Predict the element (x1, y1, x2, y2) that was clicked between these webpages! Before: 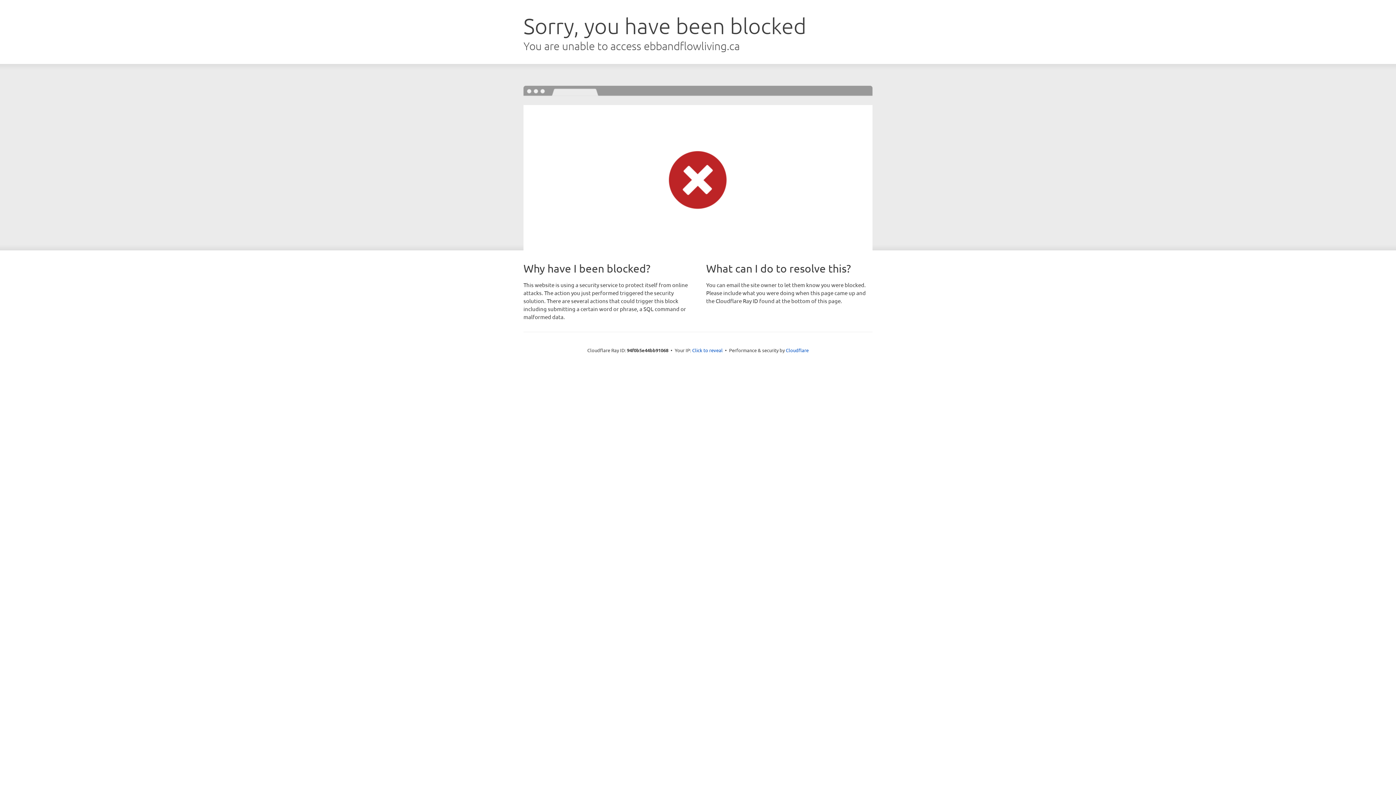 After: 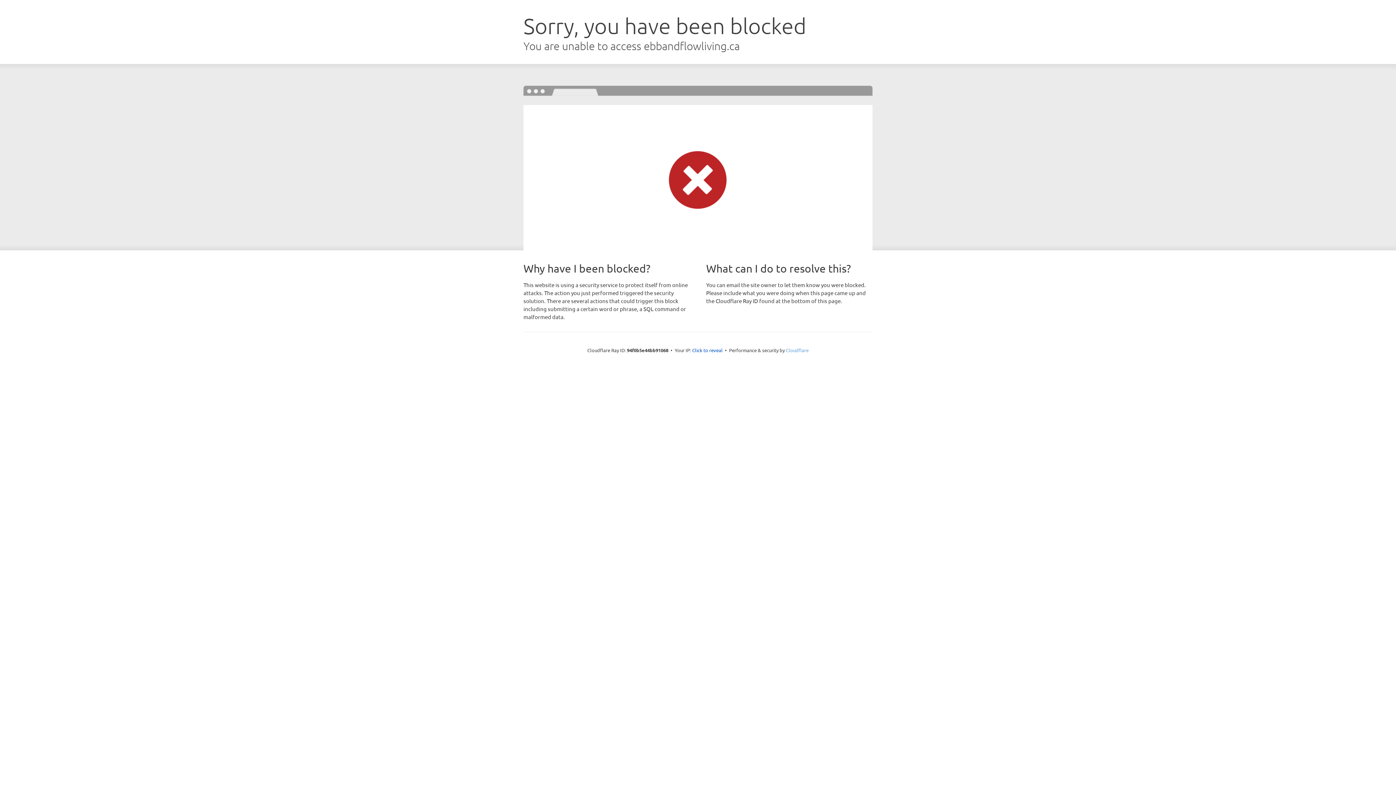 Action: bbox: (786, 347, 808, 353) label: Cloudflare